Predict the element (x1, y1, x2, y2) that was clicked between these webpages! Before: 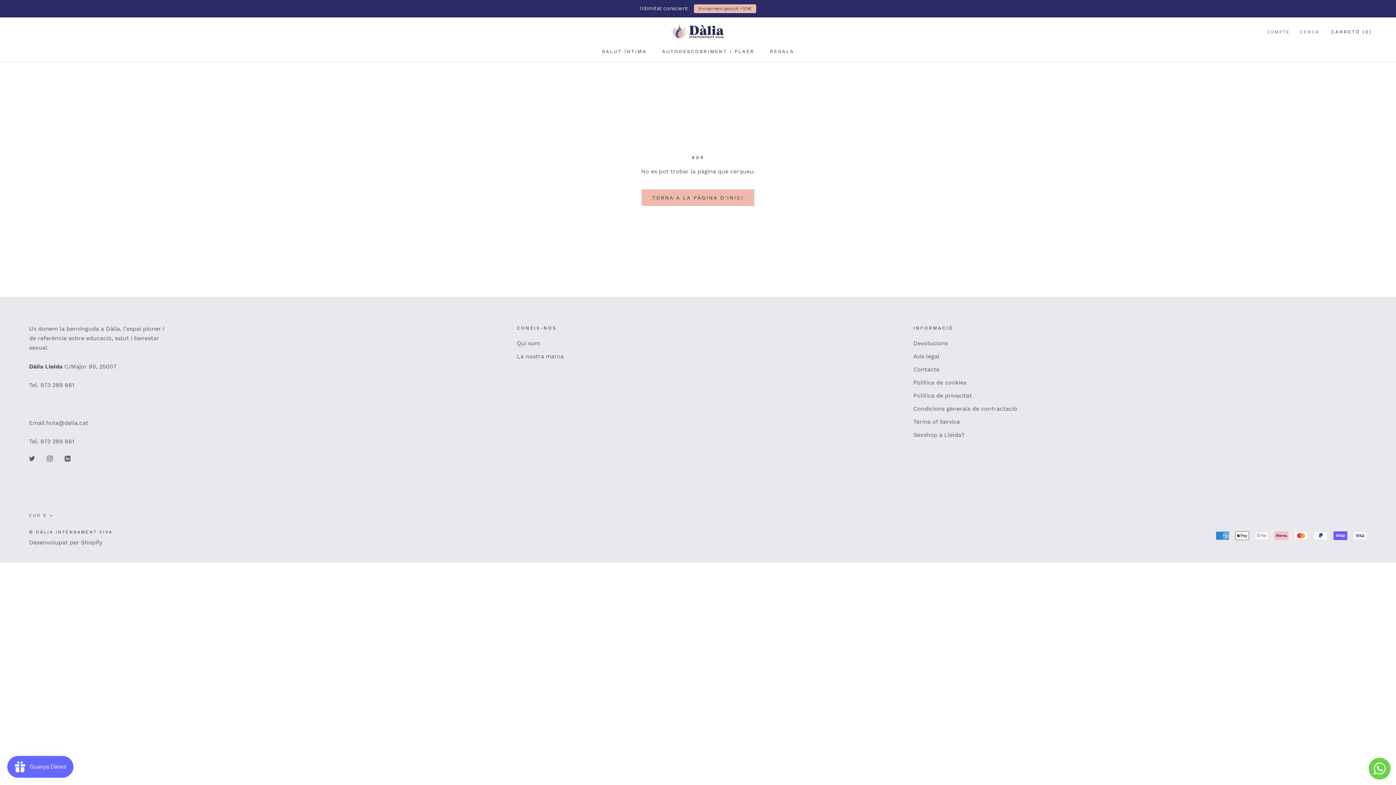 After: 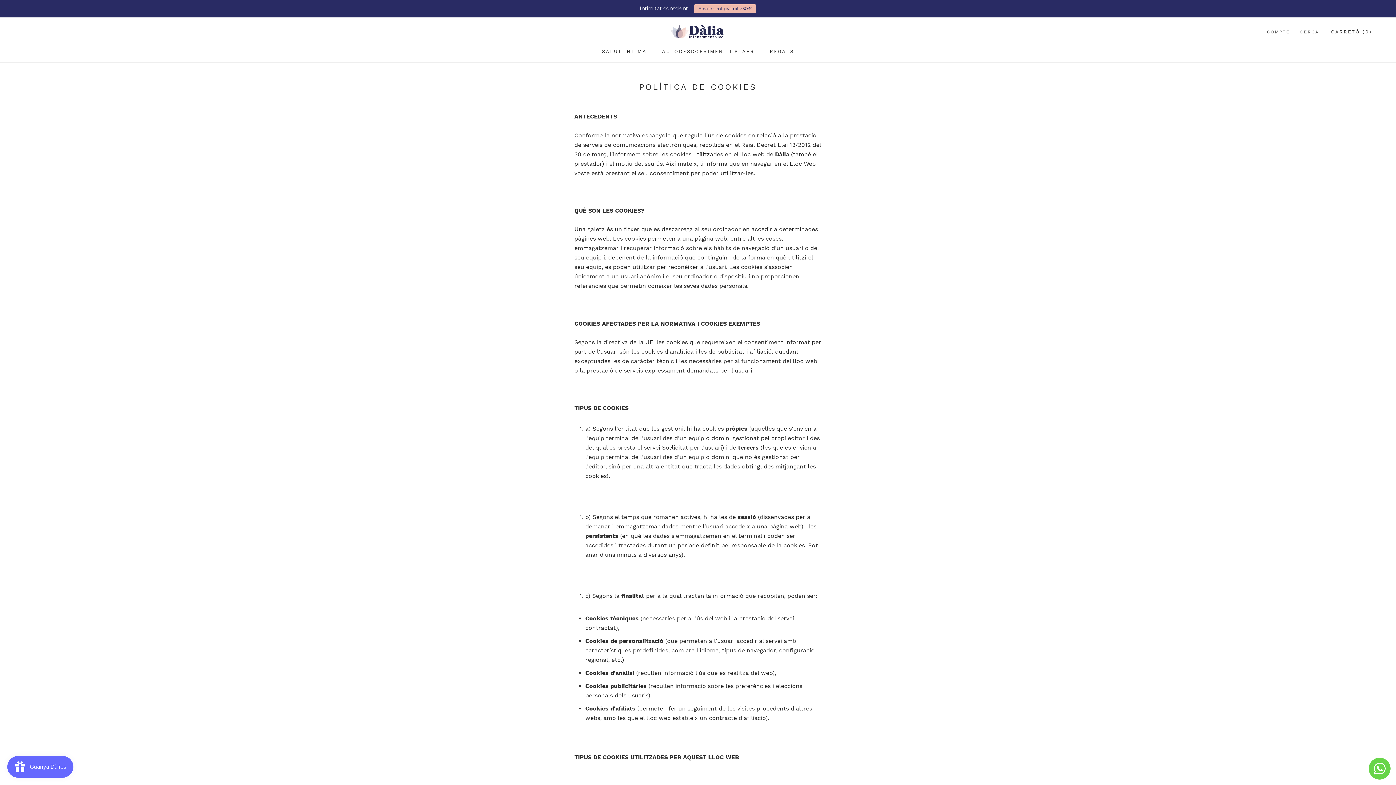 Action: label: Política de cookies bbox: (913, 378, 1017, 387)